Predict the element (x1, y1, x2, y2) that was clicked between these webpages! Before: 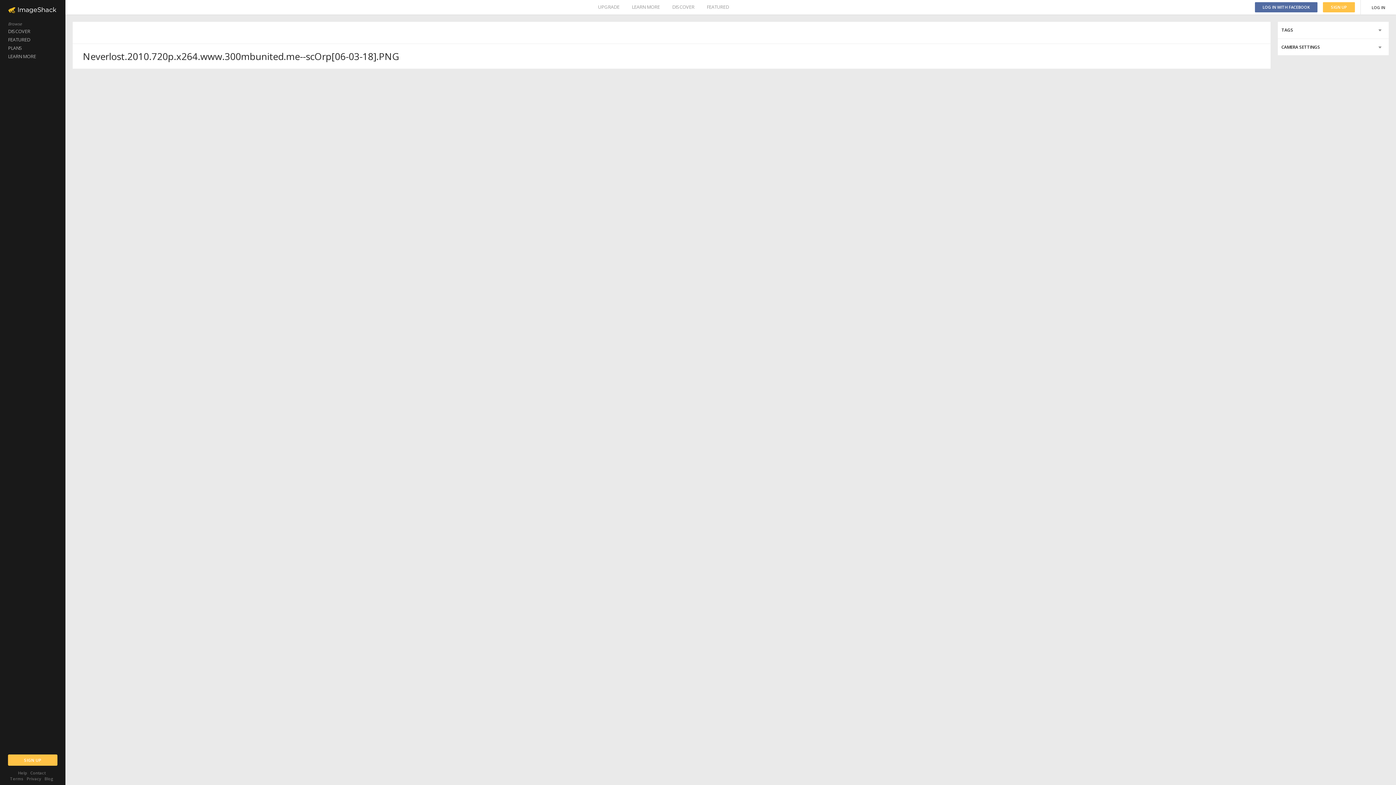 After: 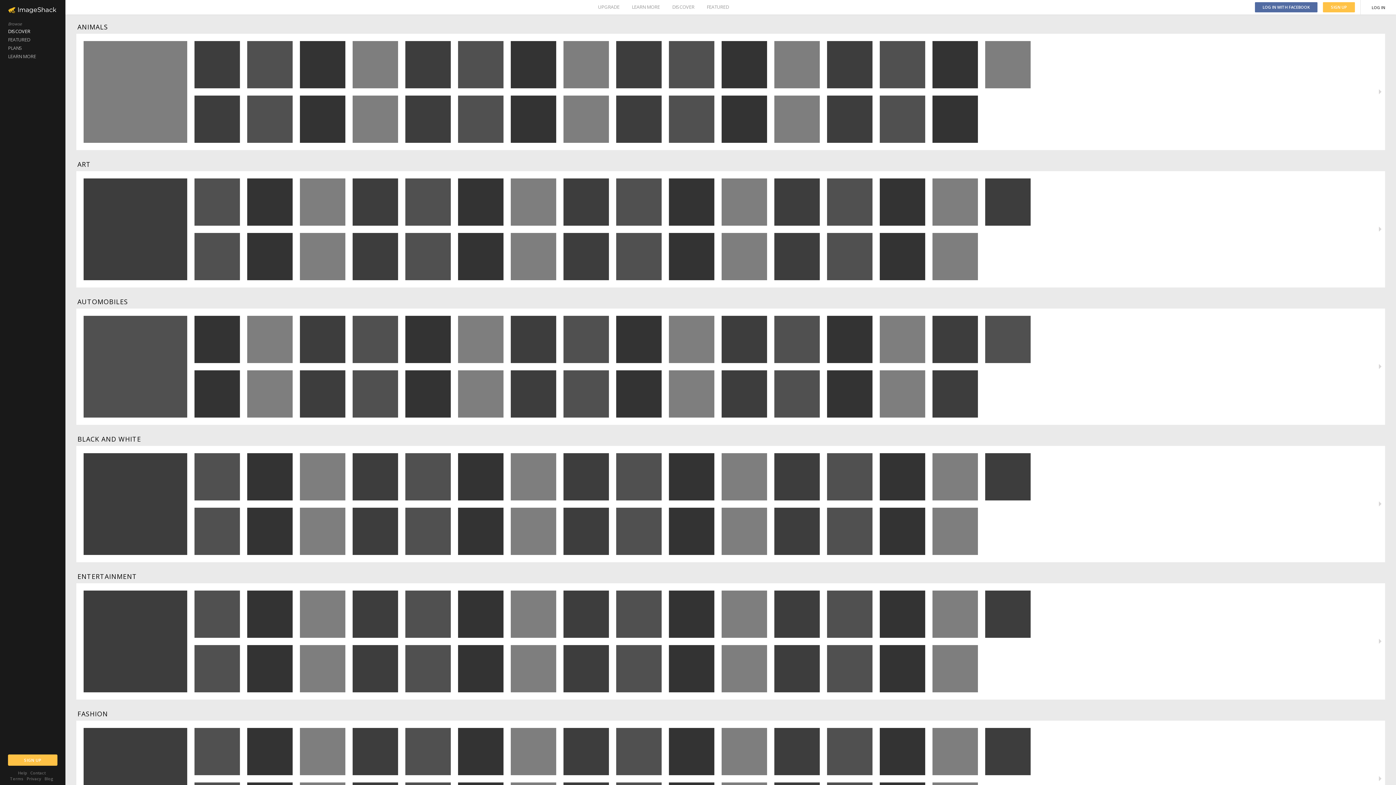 Action: bbox: (672, 0, 694, 14) label: DISCOVER